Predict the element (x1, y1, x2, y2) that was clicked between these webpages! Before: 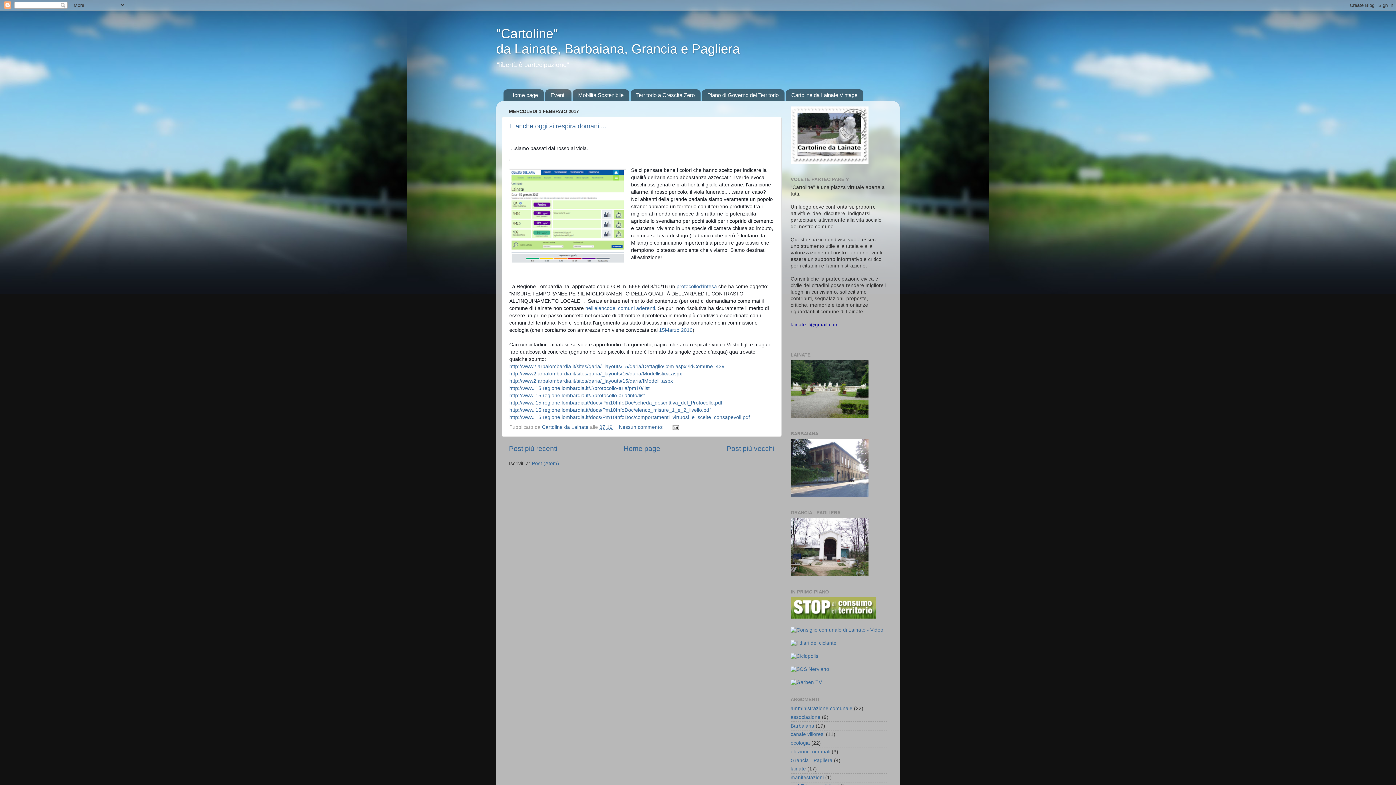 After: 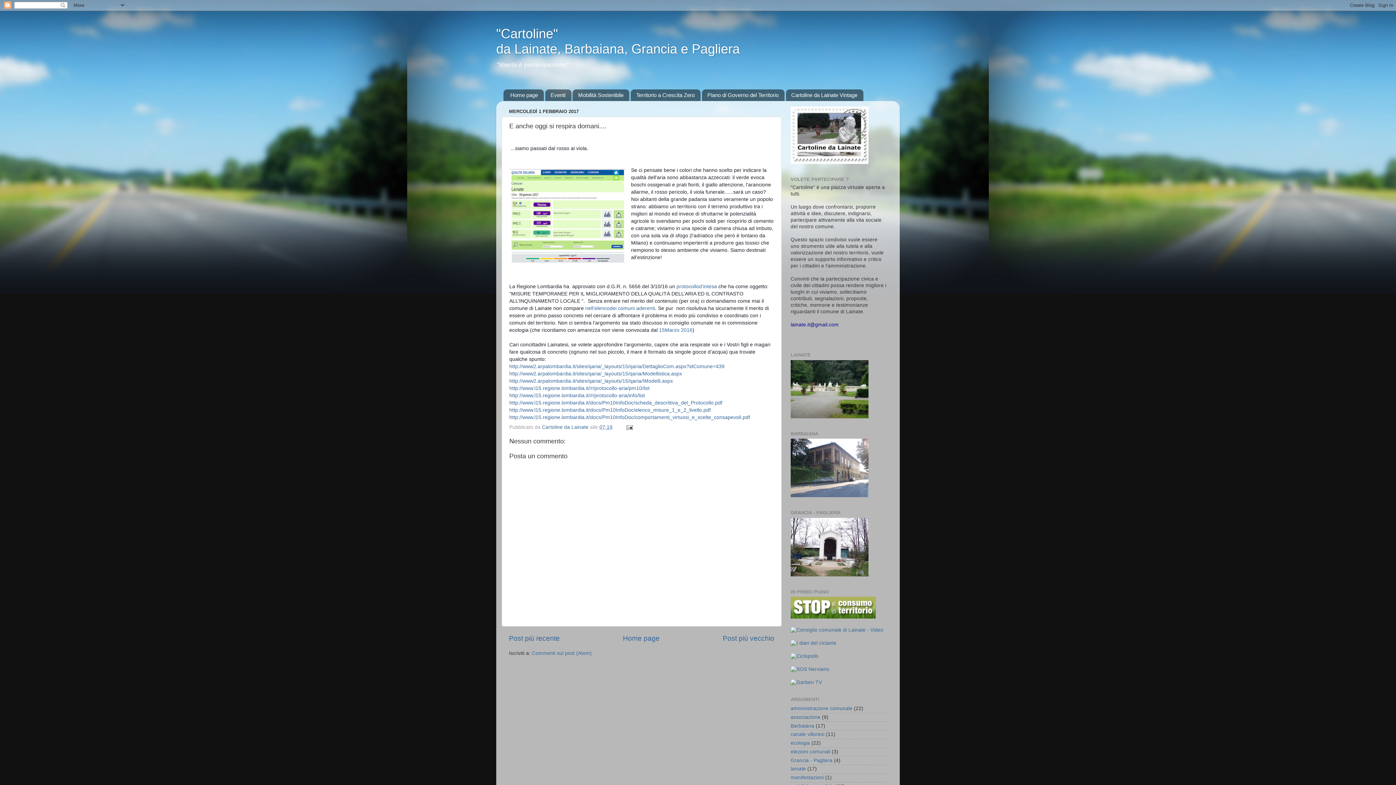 Action: bbox: (599, 424, 612, 430) label: 07:19